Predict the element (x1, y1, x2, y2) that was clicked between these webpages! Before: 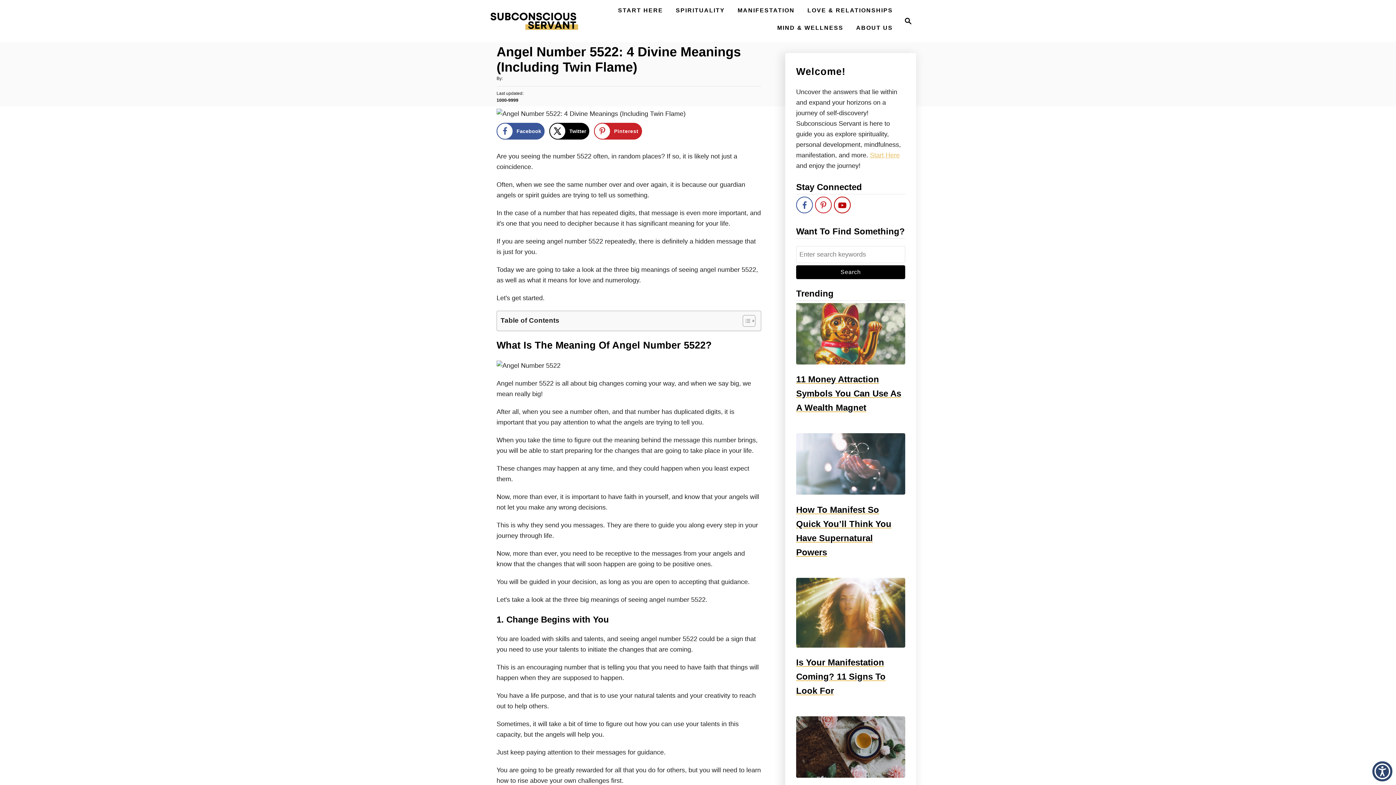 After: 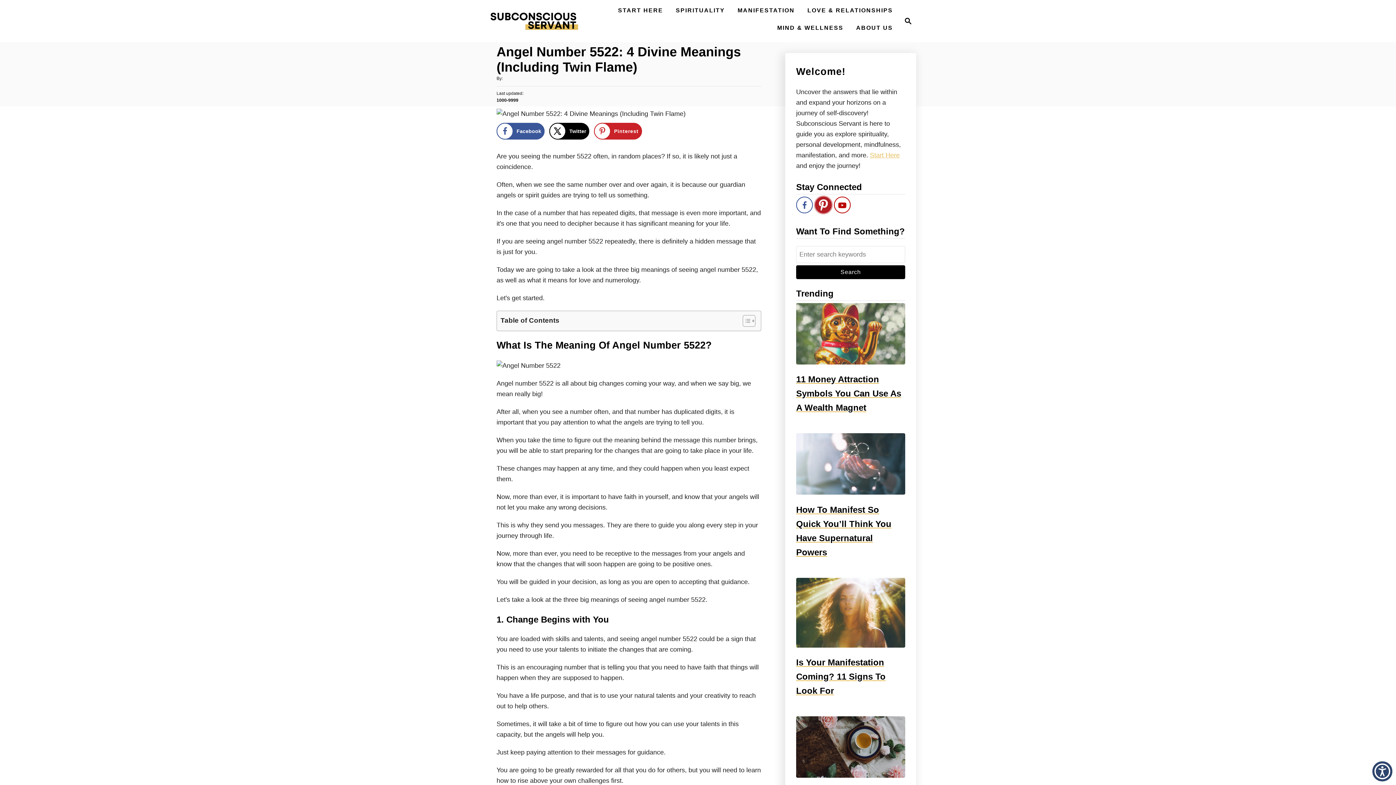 Action: label: Follow on Pinterest bbox: (815, 196, 832, 213)